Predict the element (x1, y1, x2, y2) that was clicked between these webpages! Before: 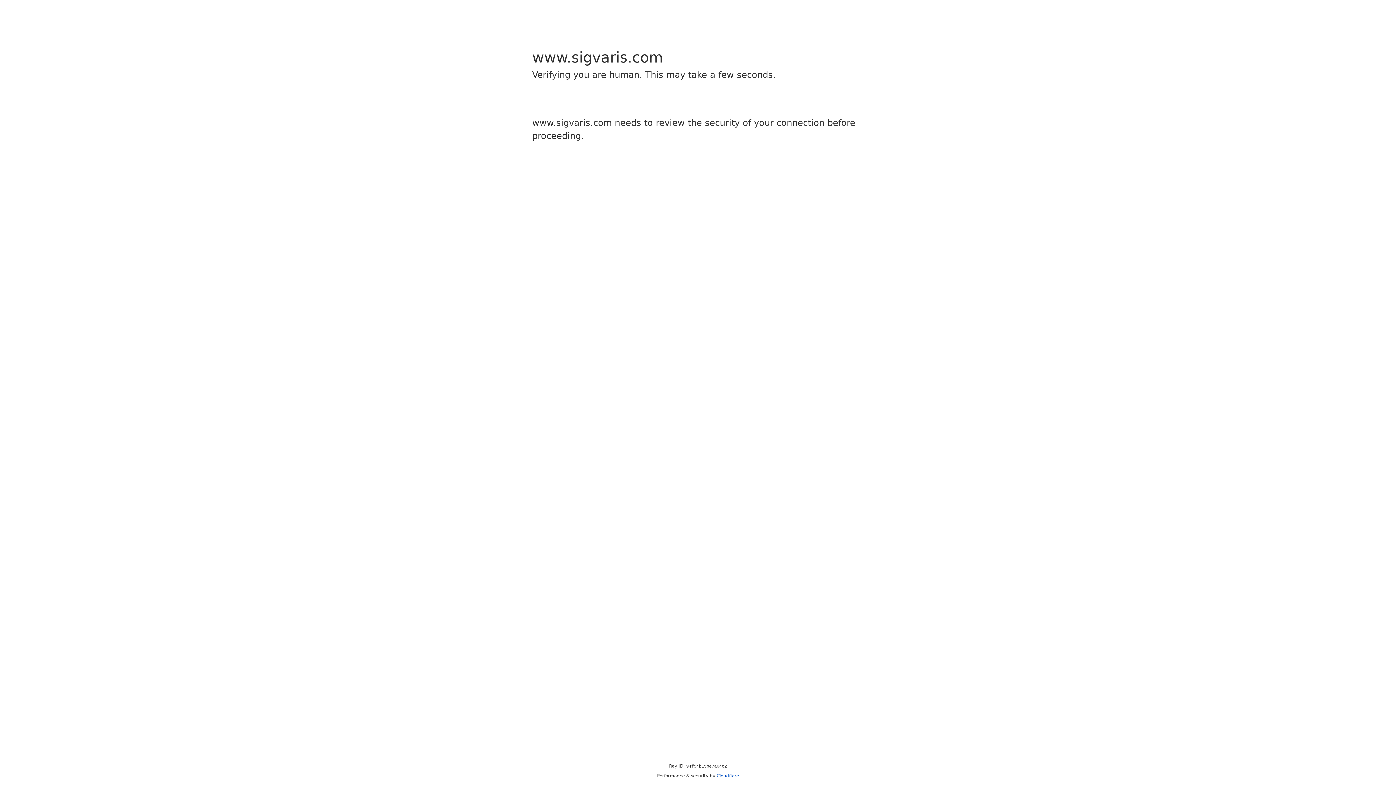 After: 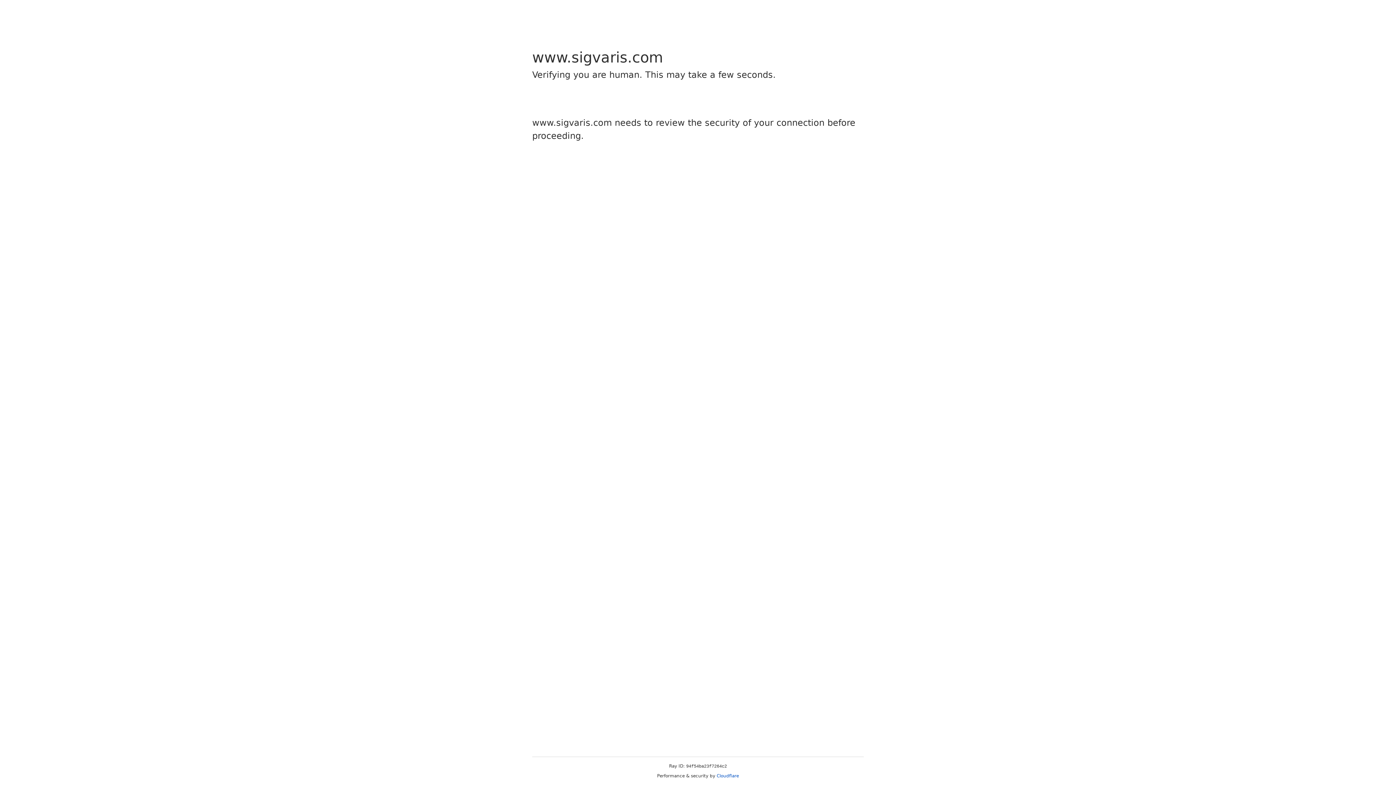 Action: label: Cloudflare bbox: (716, 773, 739, 778)